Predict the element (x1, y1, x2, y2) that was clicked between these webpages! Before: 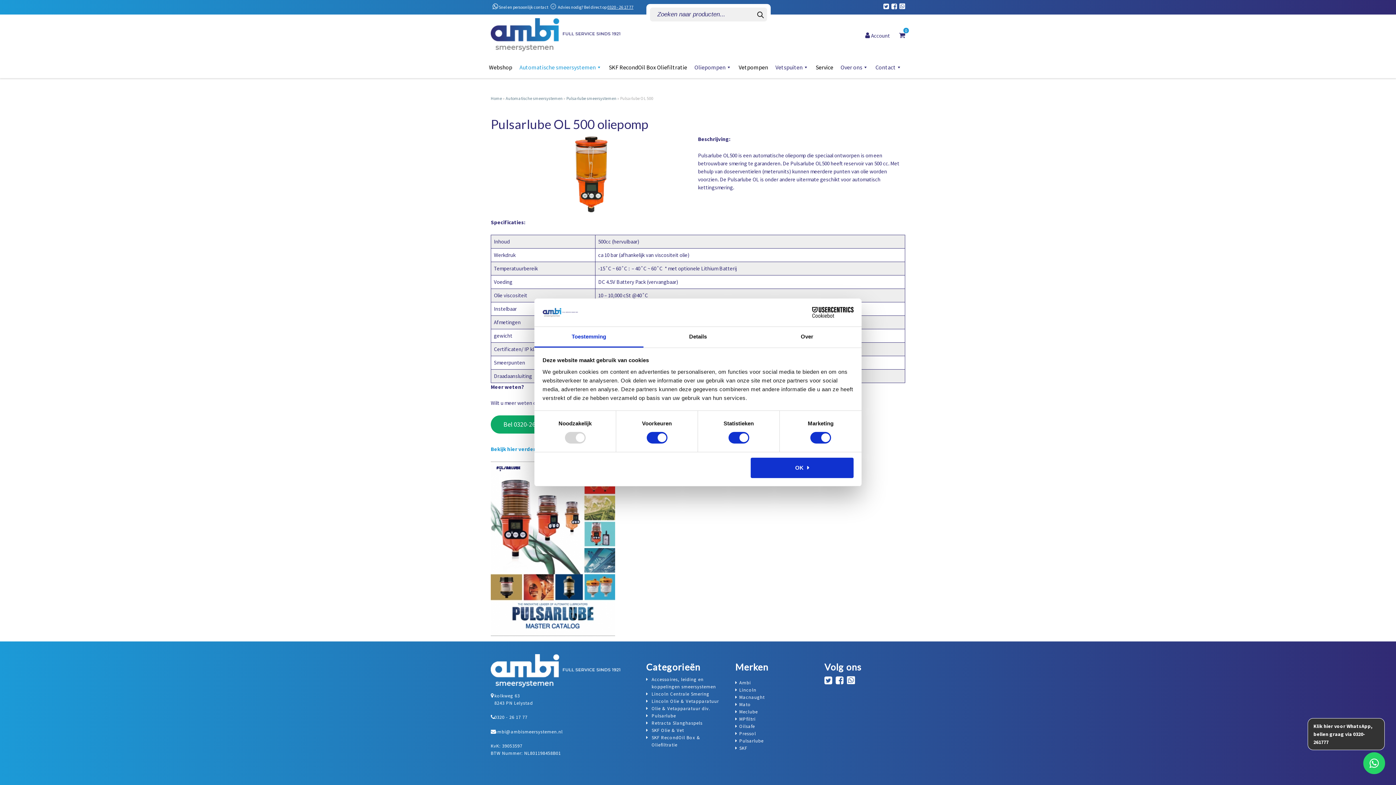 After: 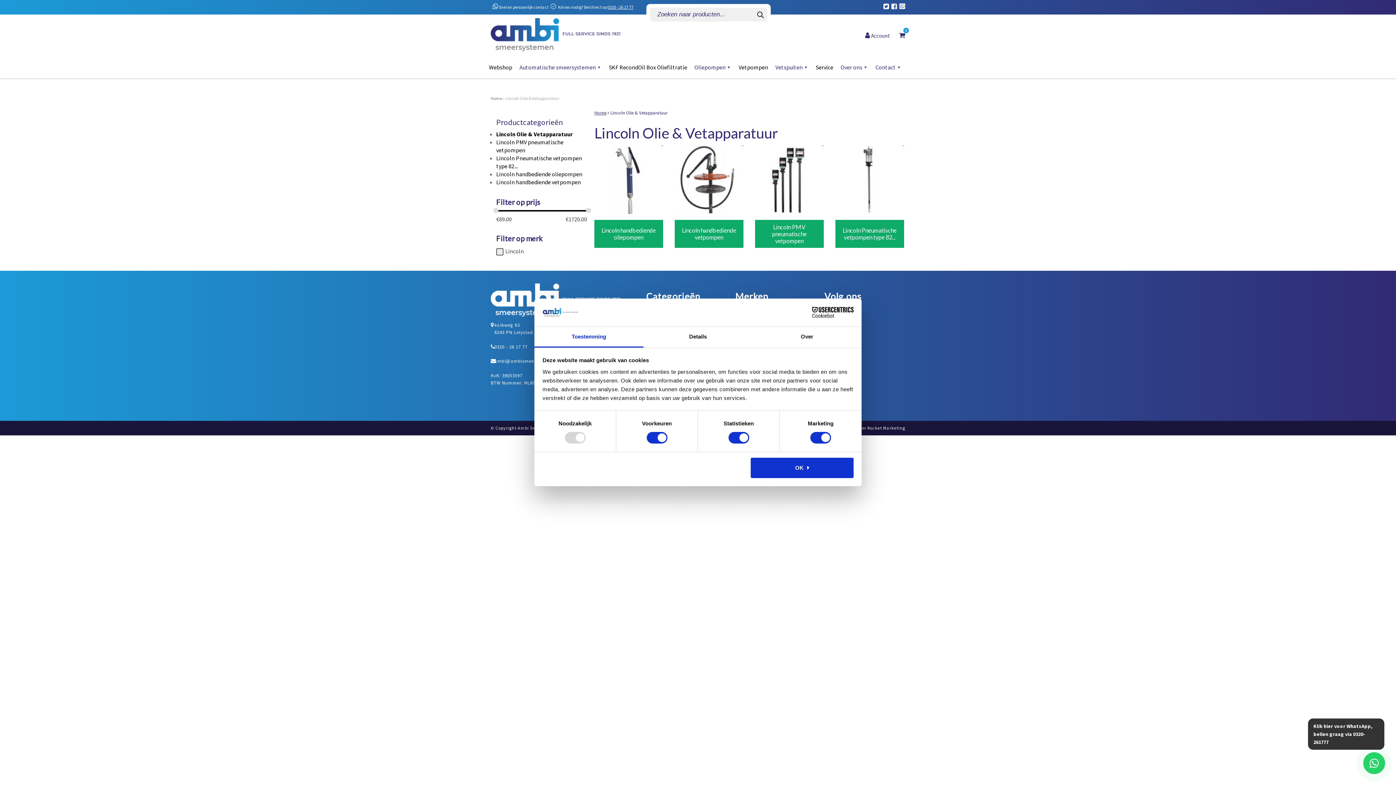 Action: label: Lincoln Olie & Vetapparatuur bbox: (651, 683, 720, 690)